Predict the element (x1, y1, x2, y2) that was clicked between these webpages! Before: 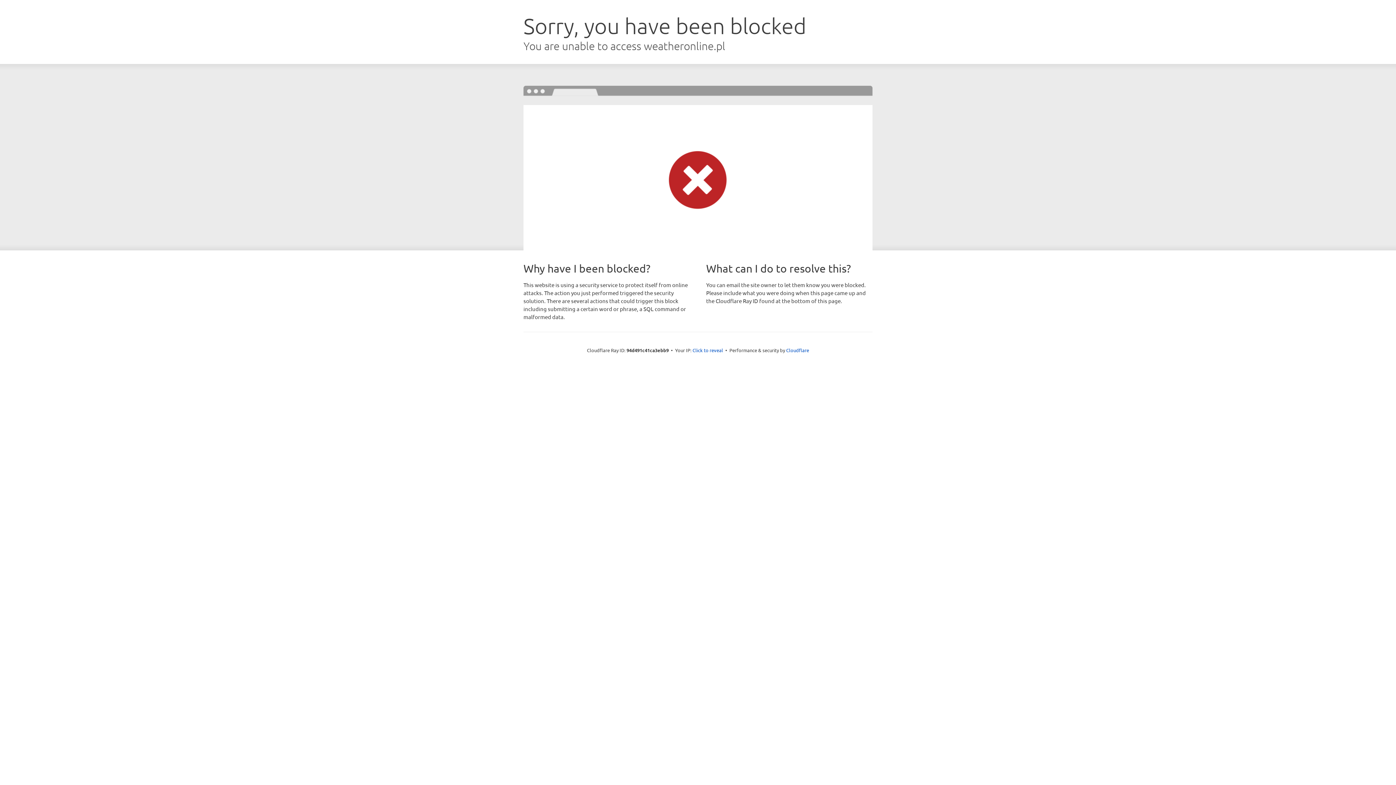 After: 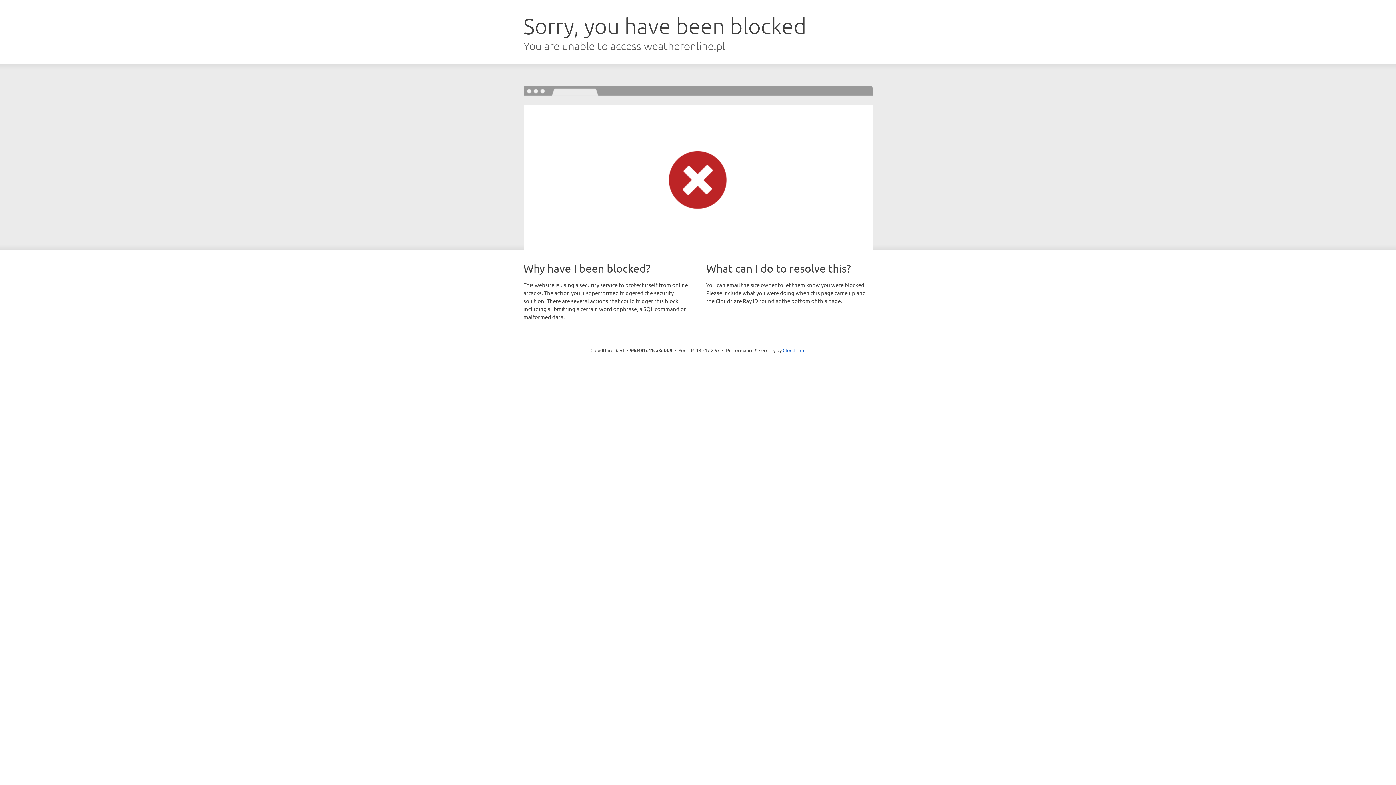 Action: bbox: (692, 346, 723, 353) label: Click to reveal